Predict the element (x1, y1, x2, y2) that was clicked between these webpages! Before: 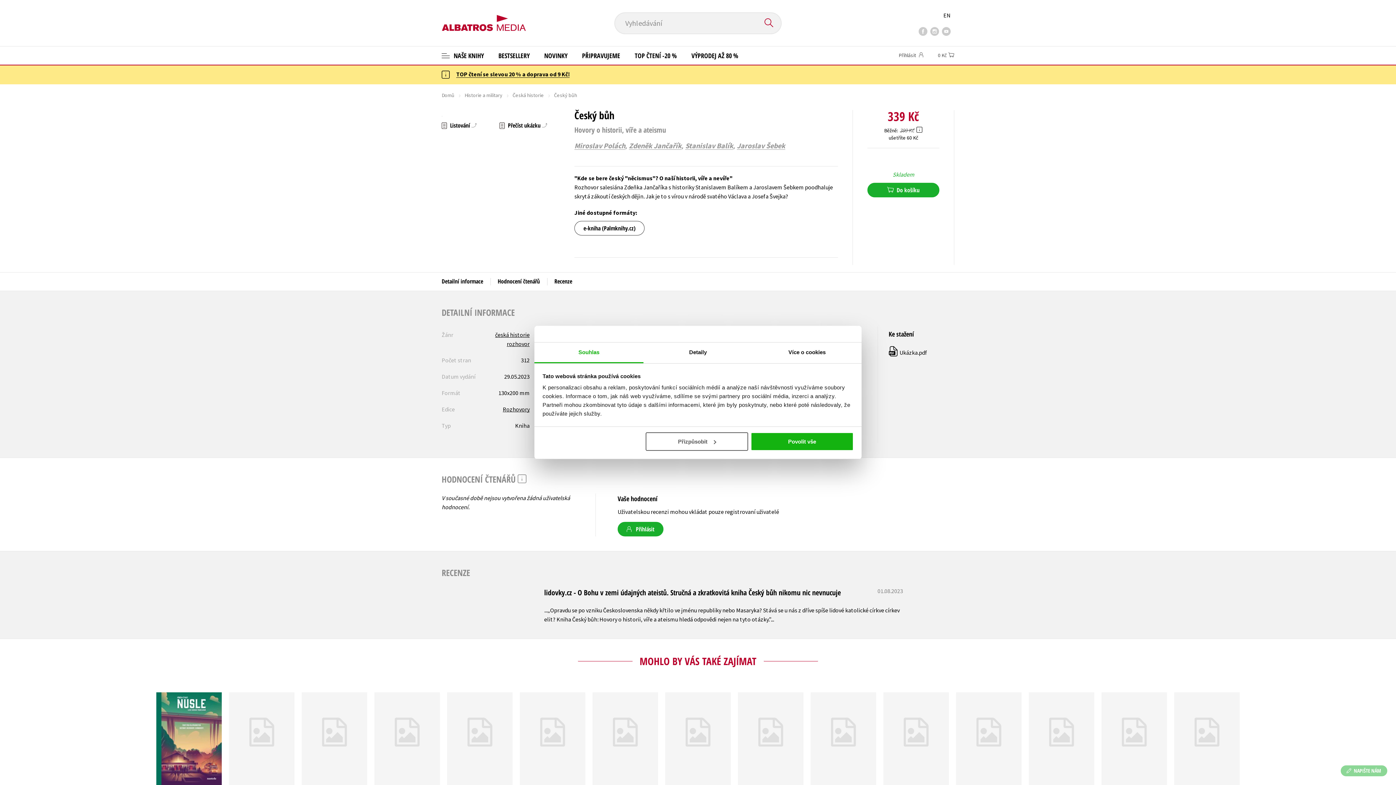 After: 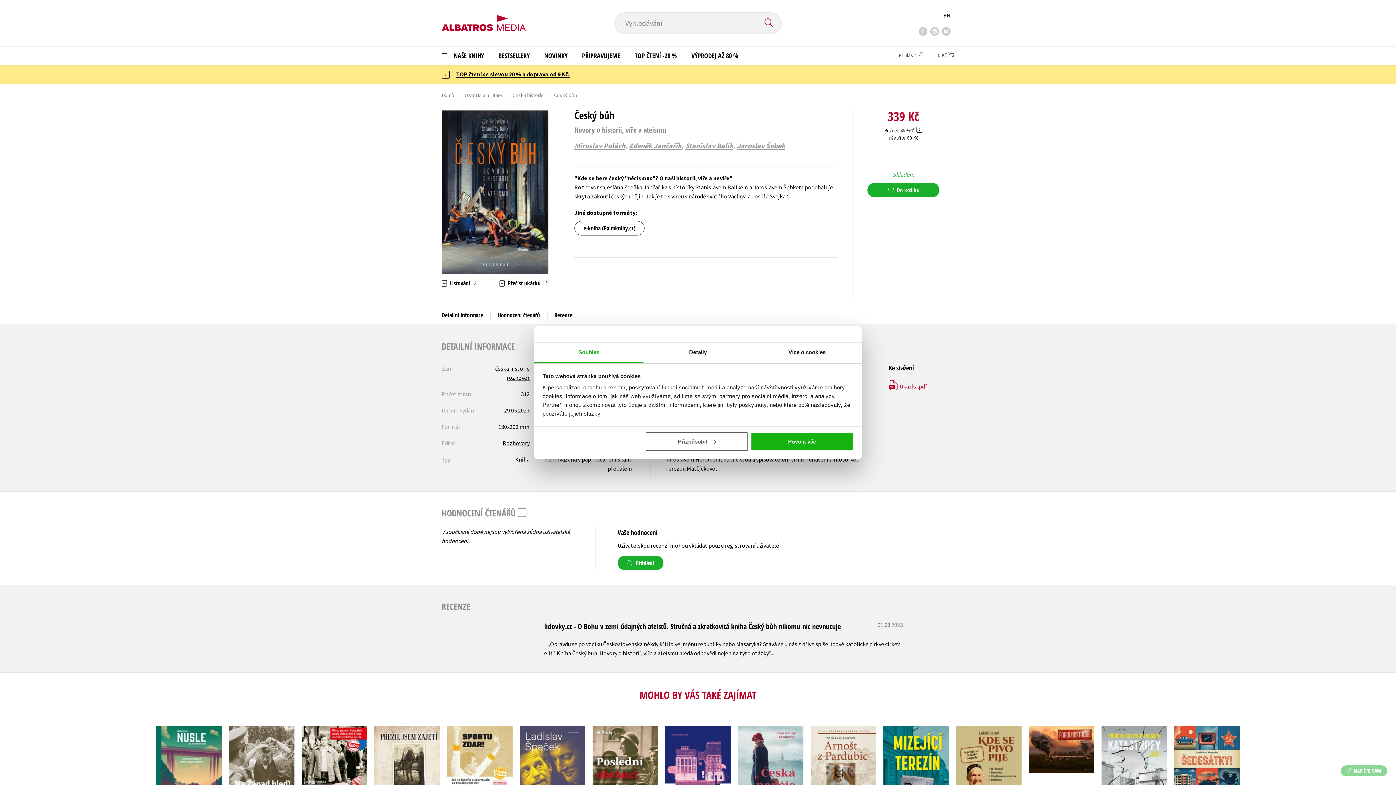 Action: label: PDF
 Ukázka.pdf bbox: (888, 345, 954, 357)